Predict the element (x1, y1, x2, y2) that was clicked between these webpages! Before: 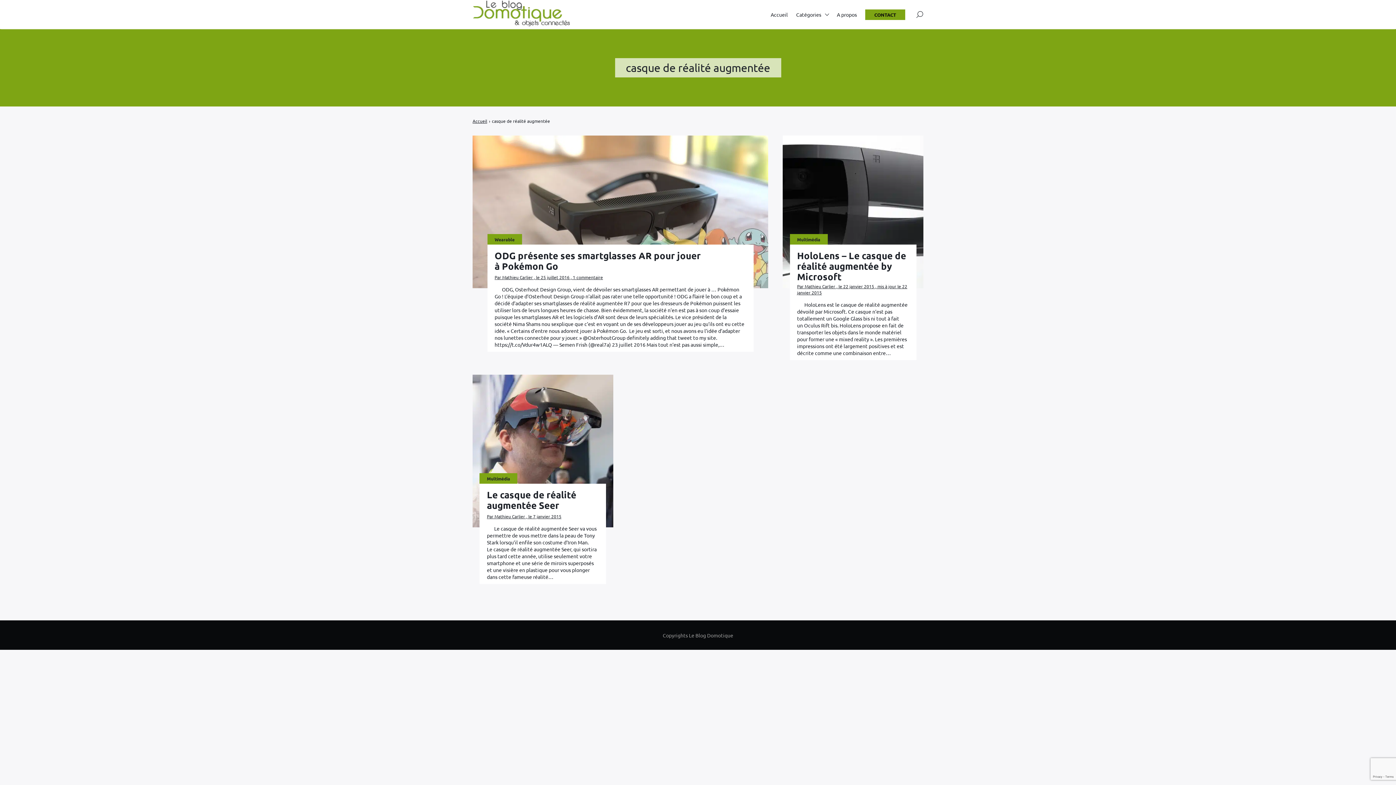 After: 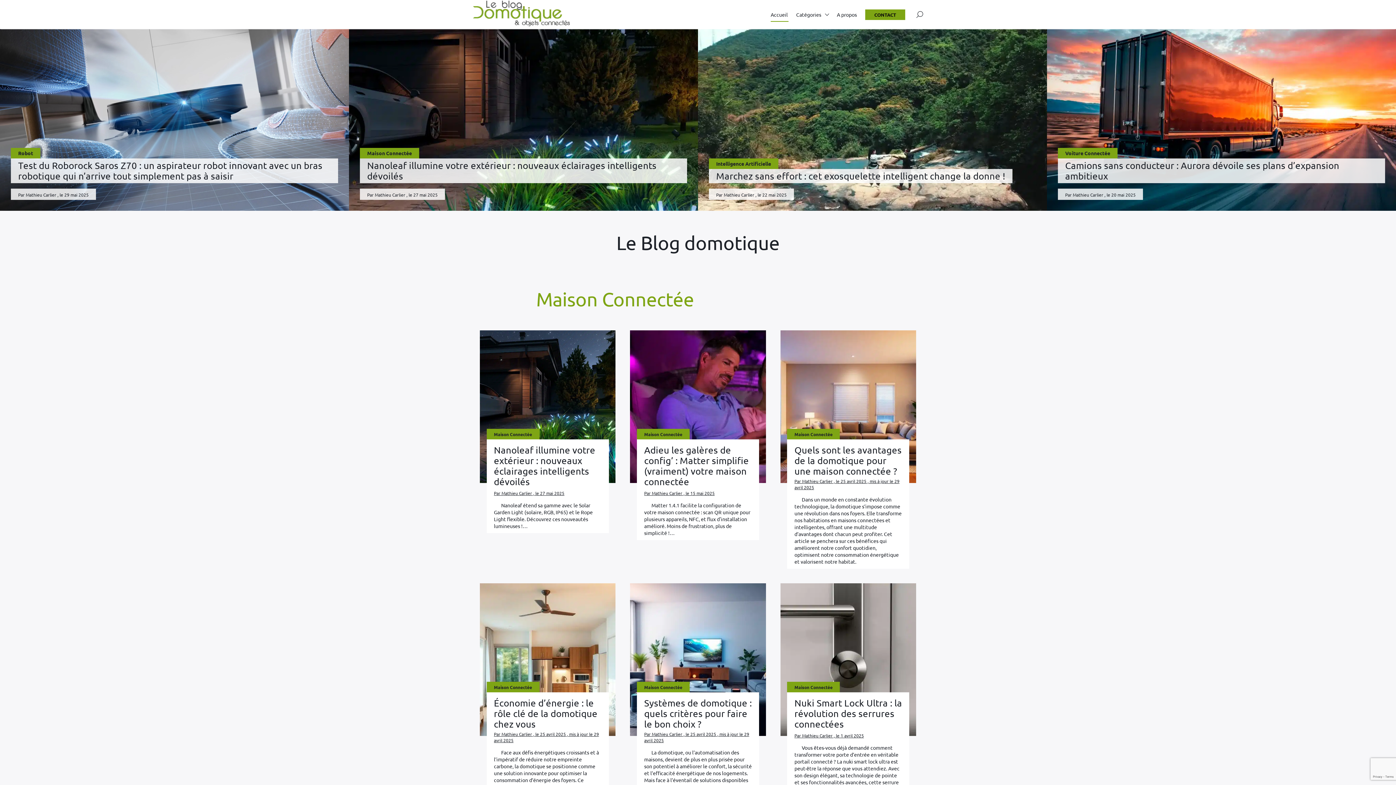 Action: bbox: (770, 7, 788, 21) label: Accueil